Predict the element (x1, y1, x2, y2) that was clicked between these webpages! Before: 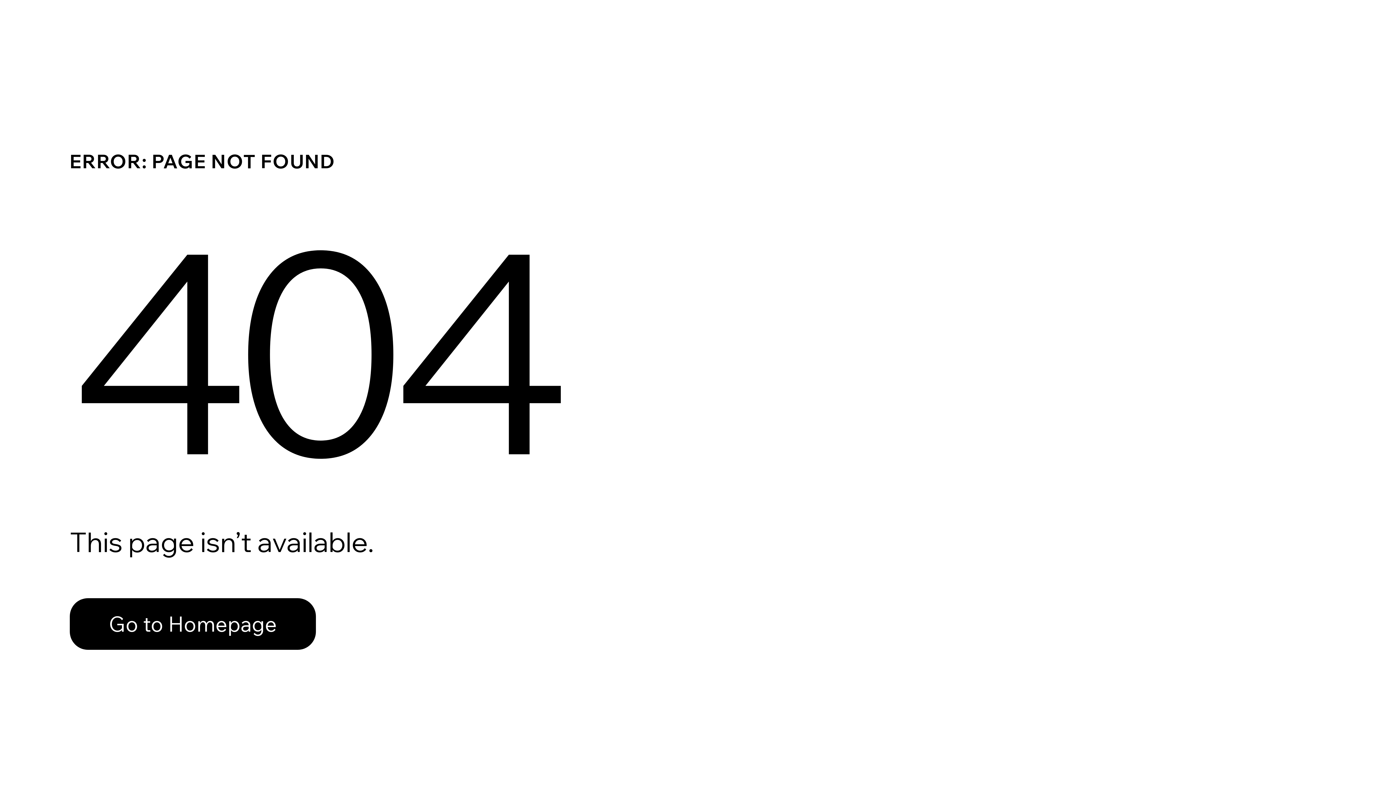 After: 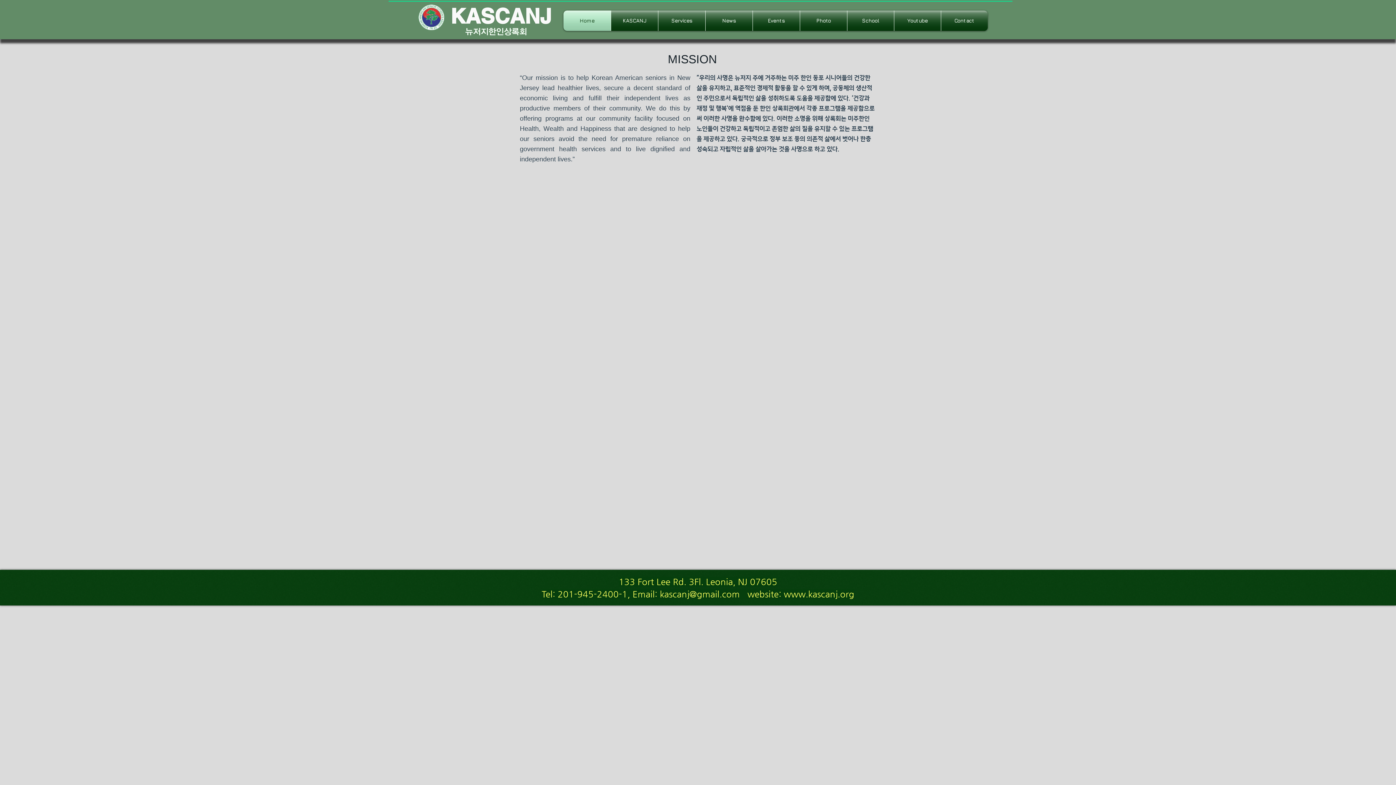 Action: label: Go to Homepage bbox: (69, 598, 316, 650)